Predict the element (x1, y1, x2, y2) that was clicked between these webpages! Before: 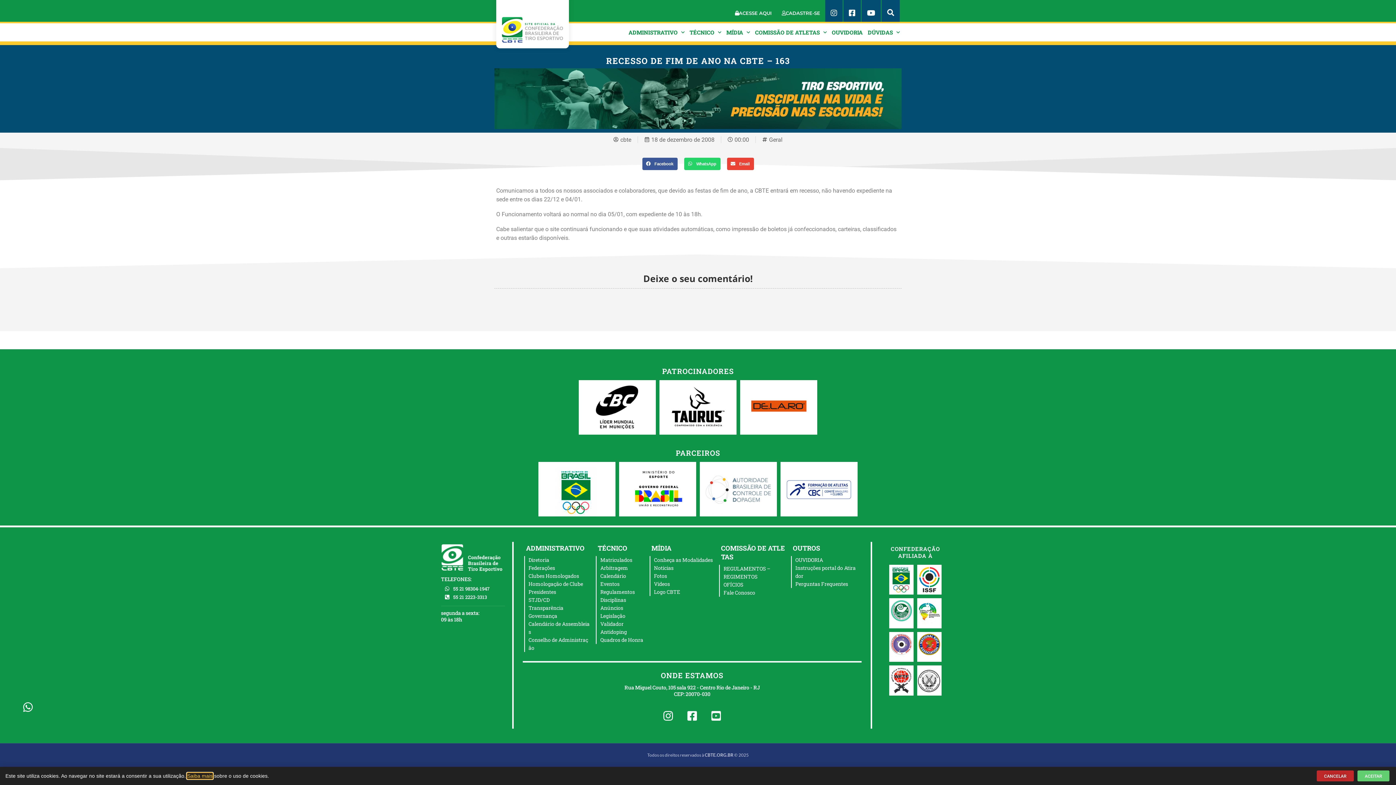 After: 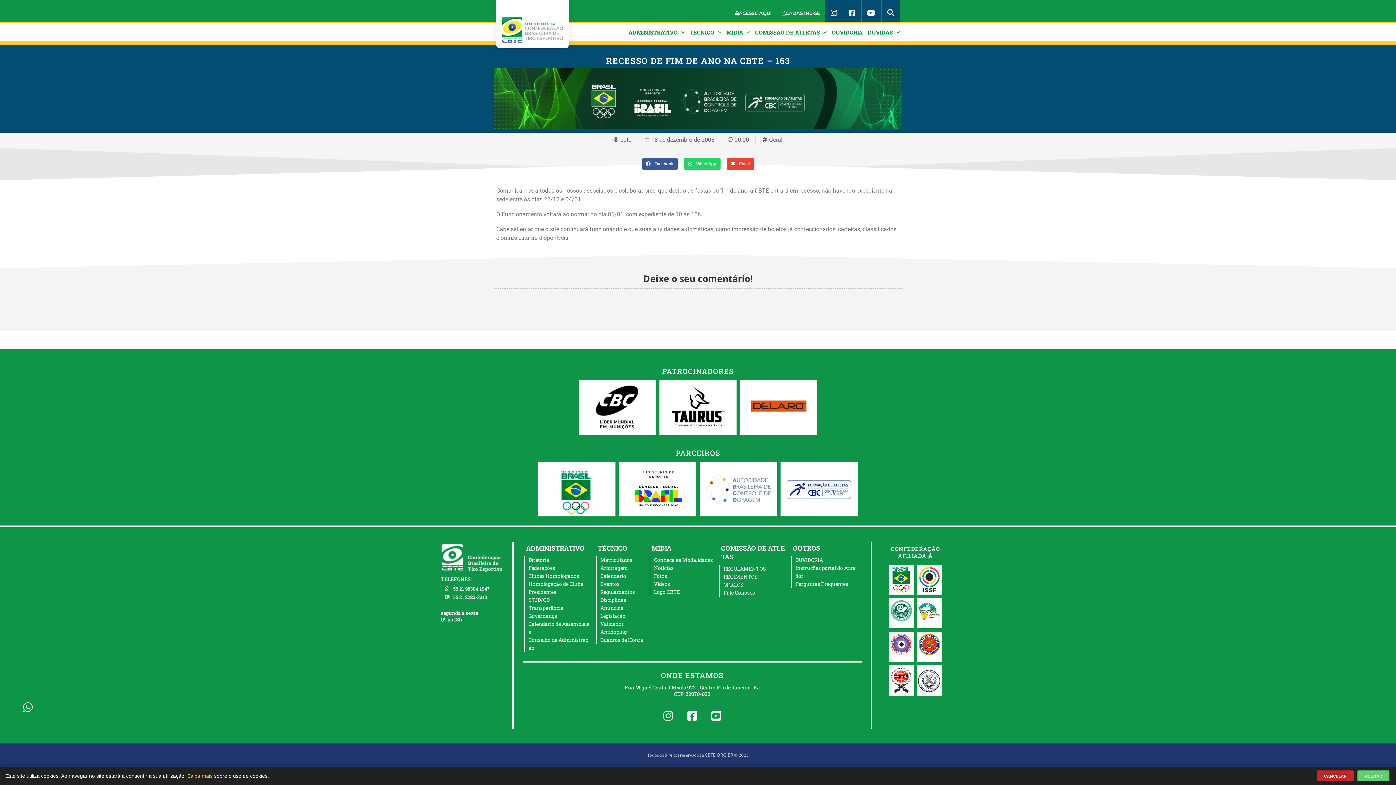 Action: bbox: (651, 543, 671, 552) label: MÍDIA